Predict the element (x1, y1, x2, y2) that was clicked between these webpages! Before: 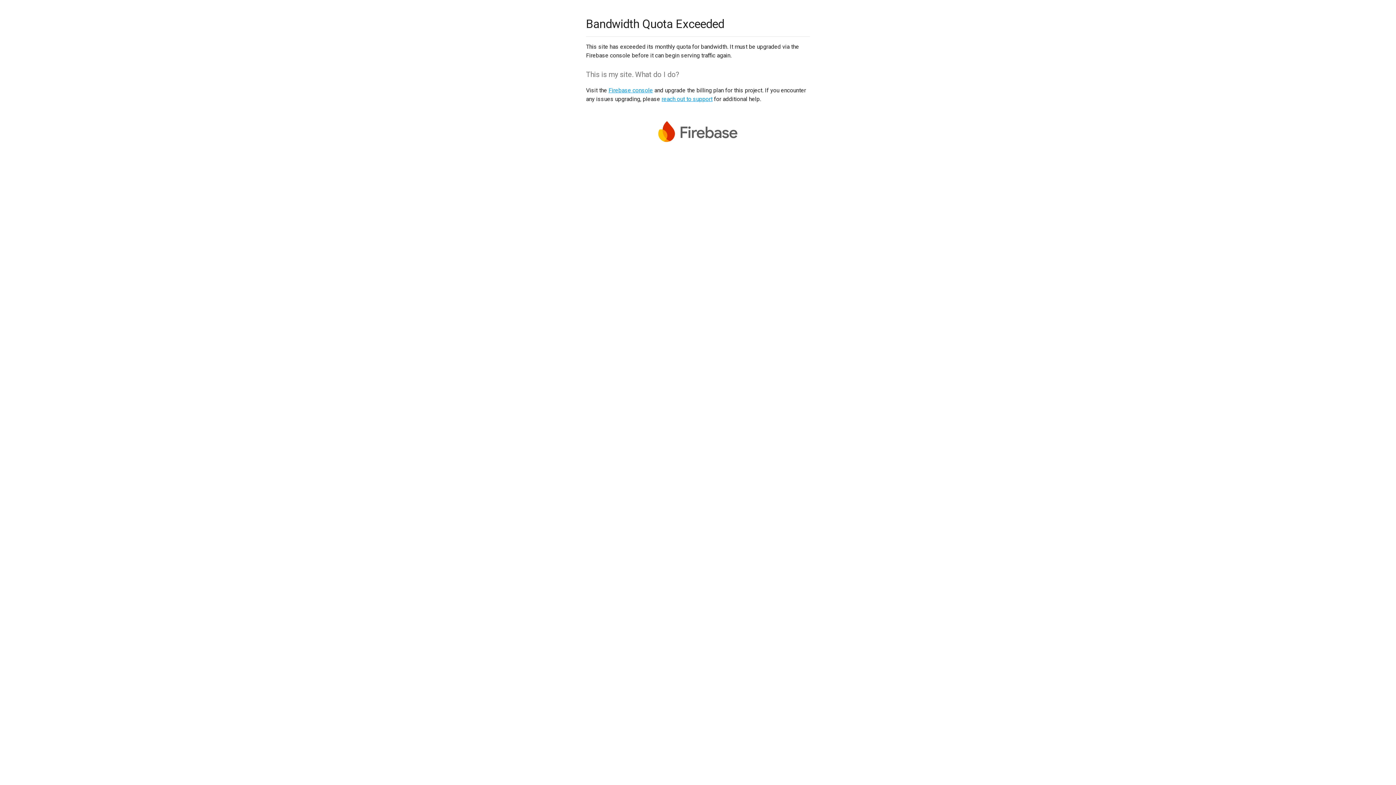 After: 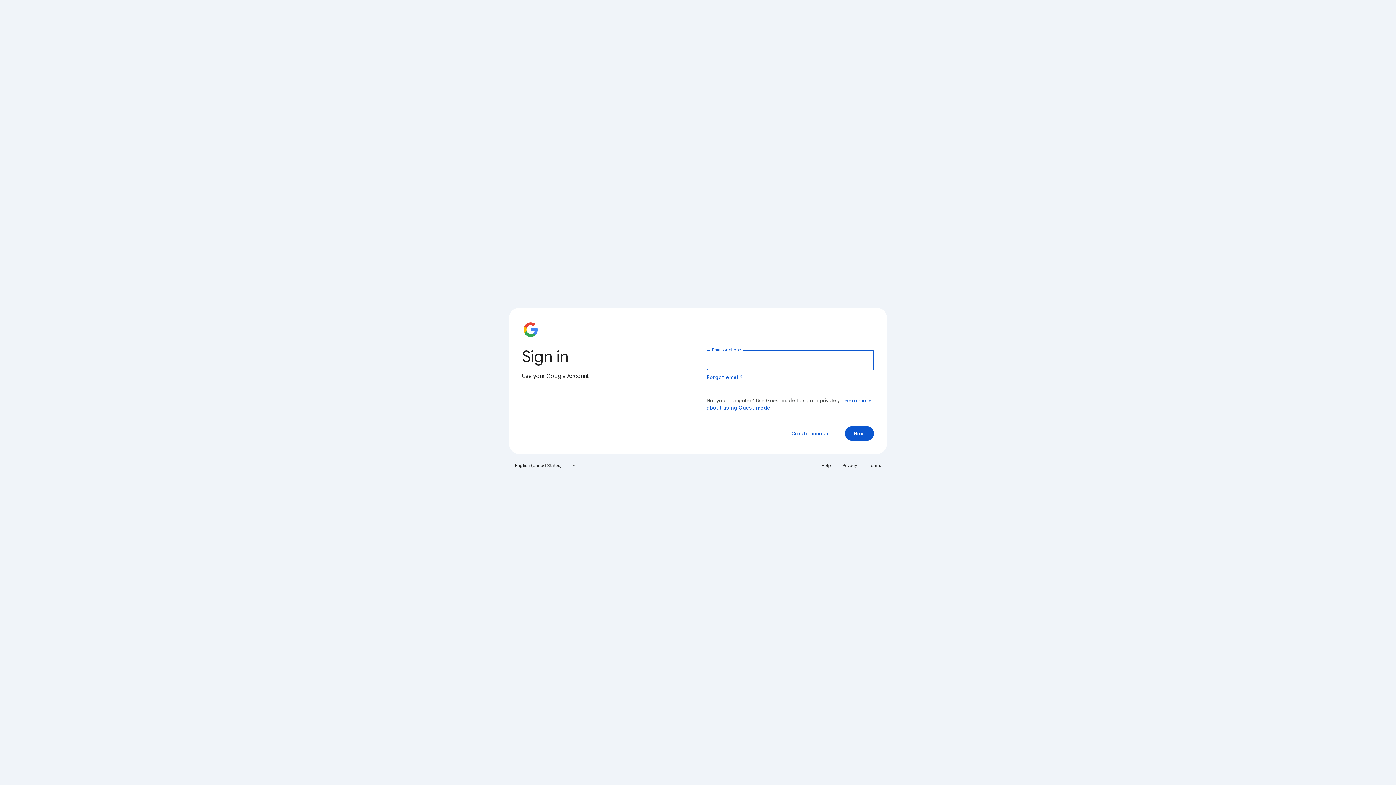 Action: bbox: (608, 86, 653, 93) label: Firebase console